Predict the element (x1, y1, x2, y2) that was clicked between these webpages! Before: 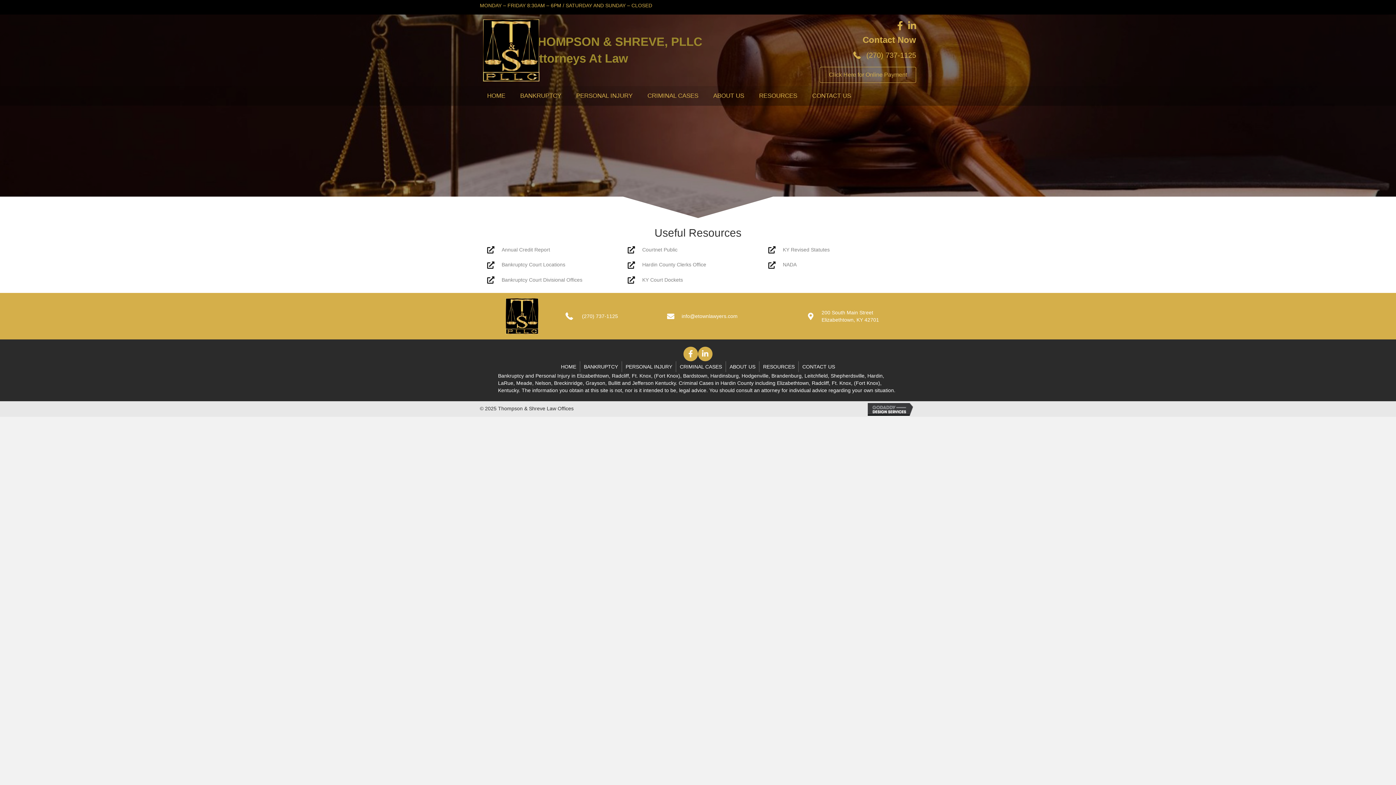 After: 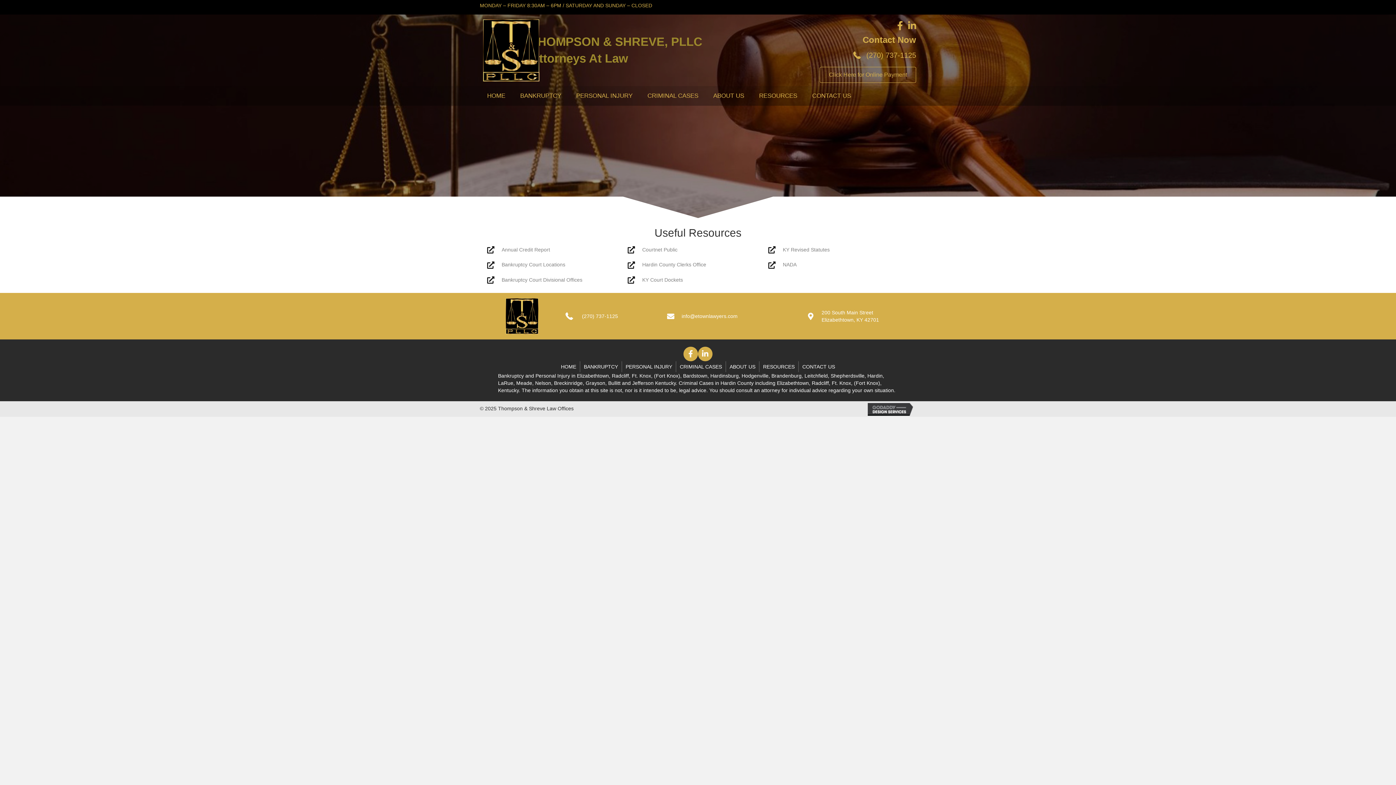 Action: label: RESOURCES bbox: (759, 361, 798, 372)